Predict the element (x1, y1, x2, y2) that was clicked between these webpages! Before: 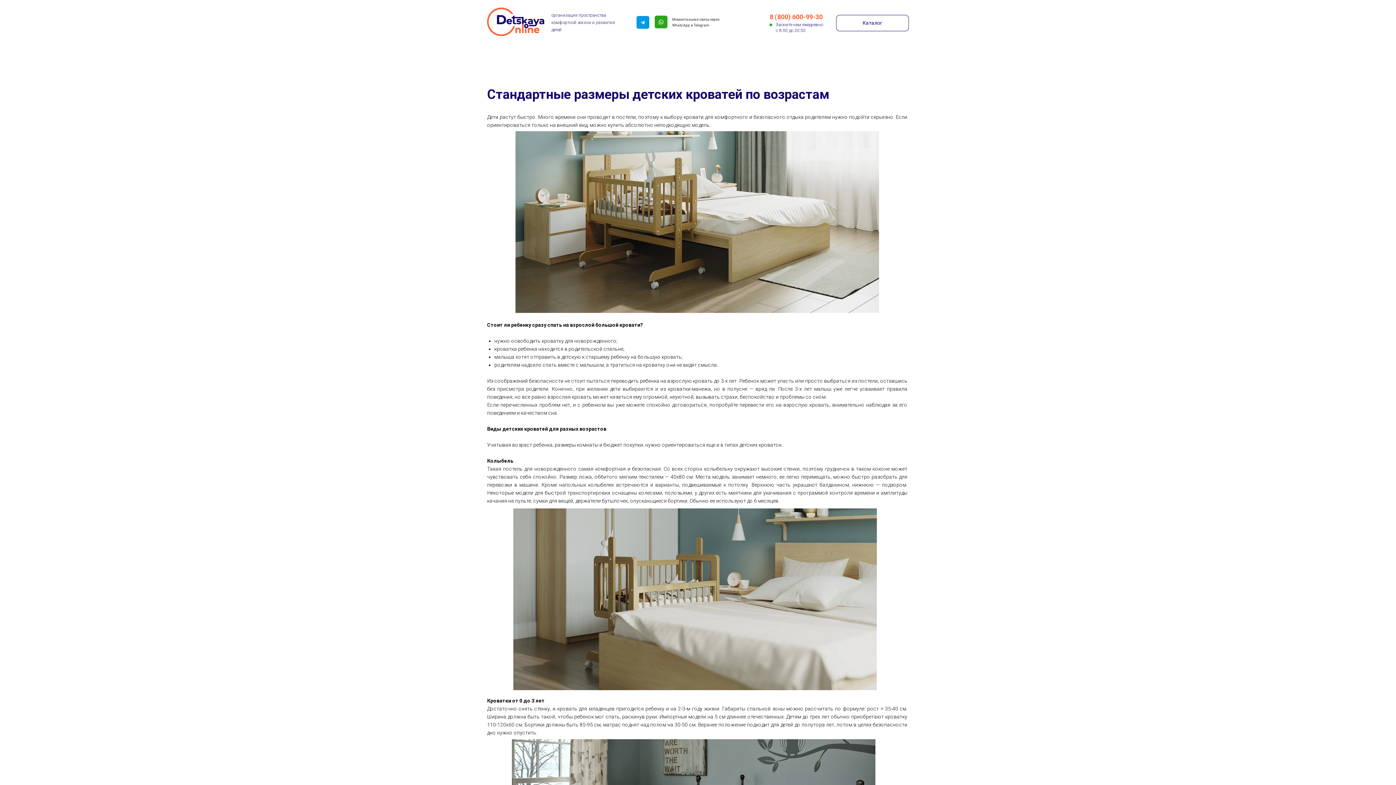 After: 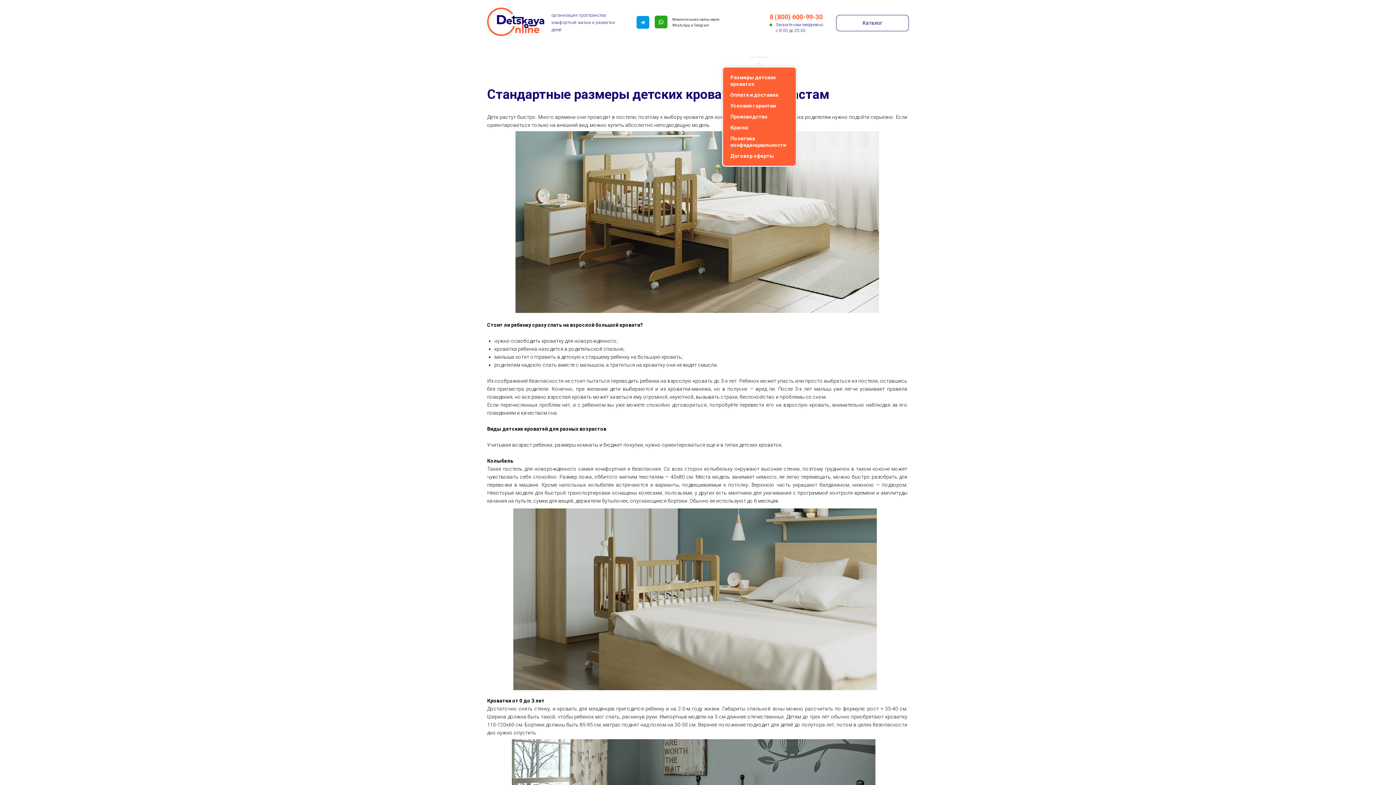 Action: label: Сервис bbox: (749, 50, 769, 57)